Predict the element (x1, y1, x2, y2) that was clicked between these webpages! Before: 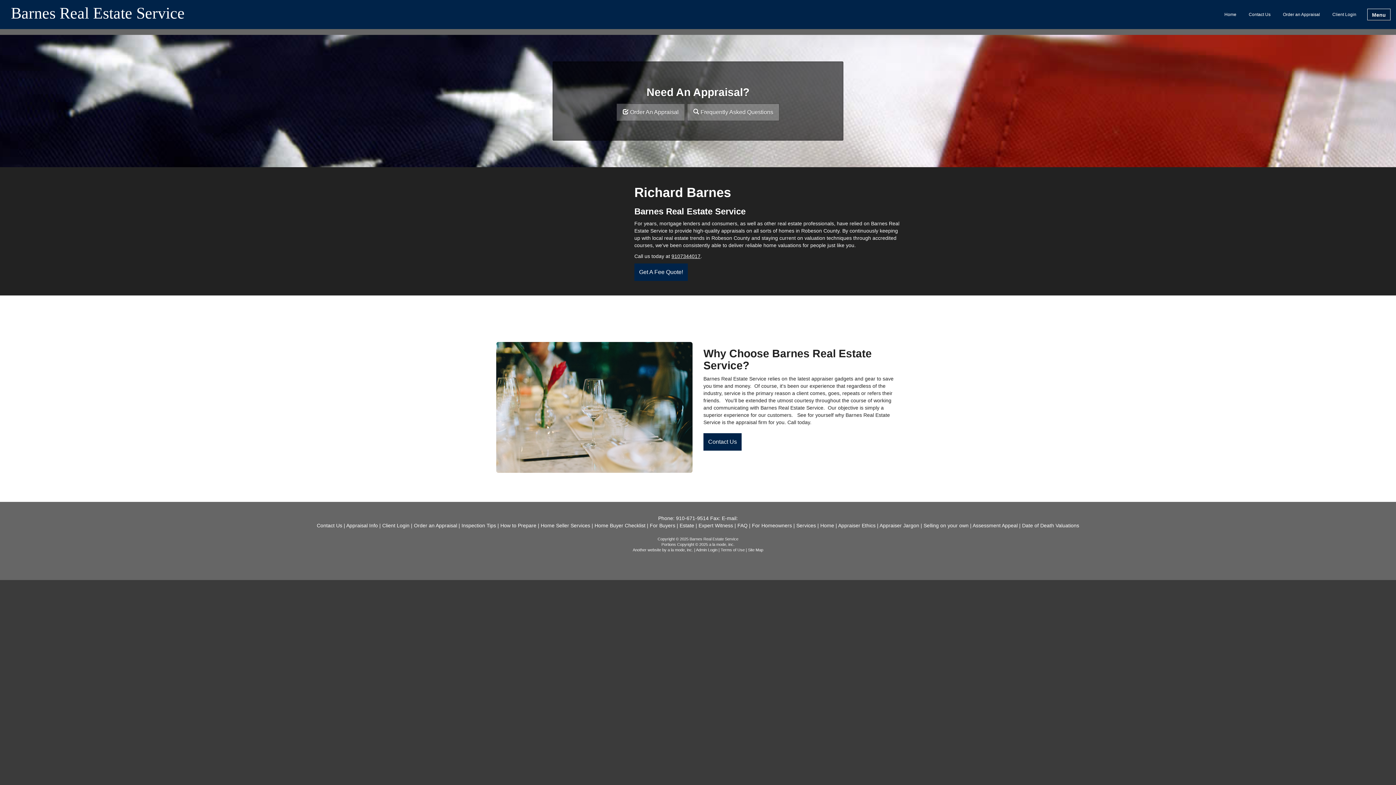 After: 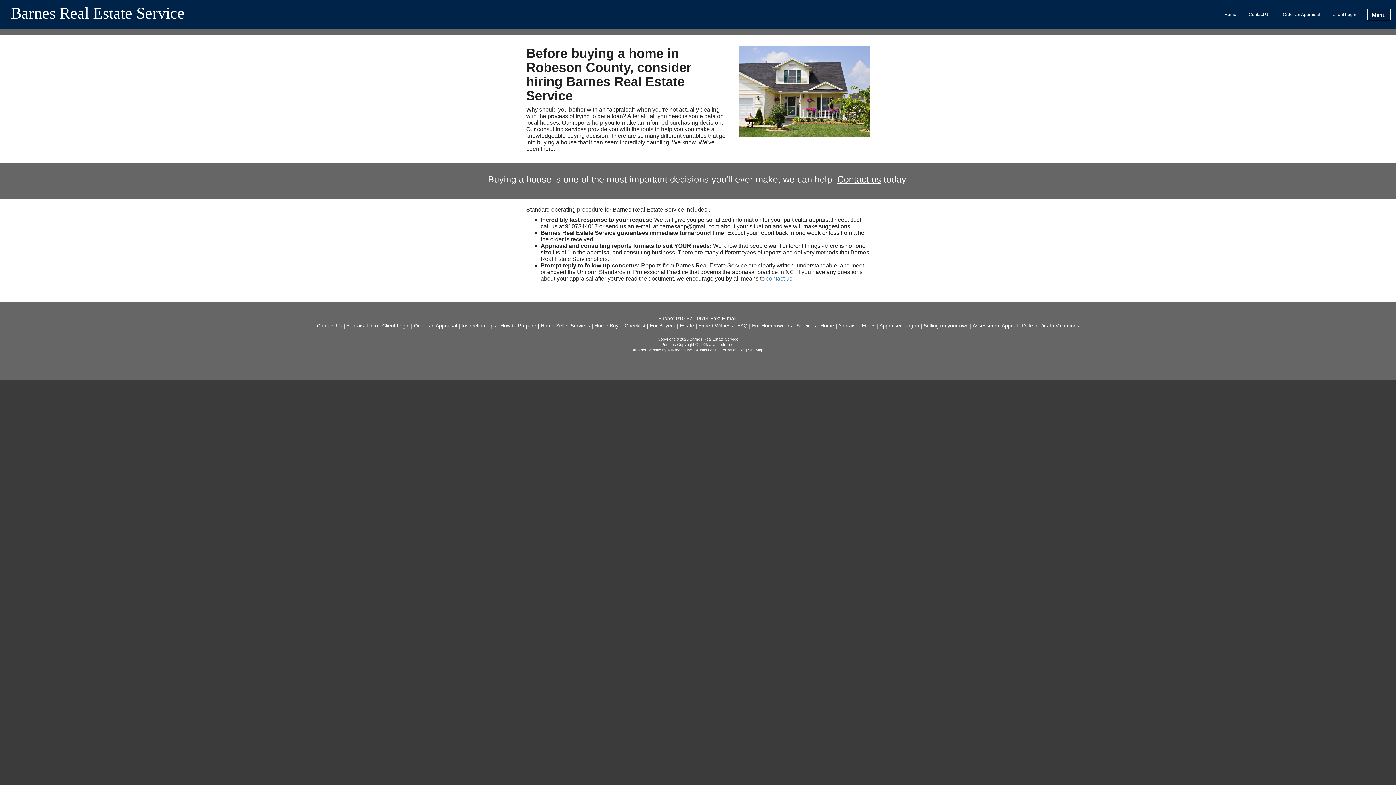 Action: bbox: (650, 522, 675, 528) label: For Buyers